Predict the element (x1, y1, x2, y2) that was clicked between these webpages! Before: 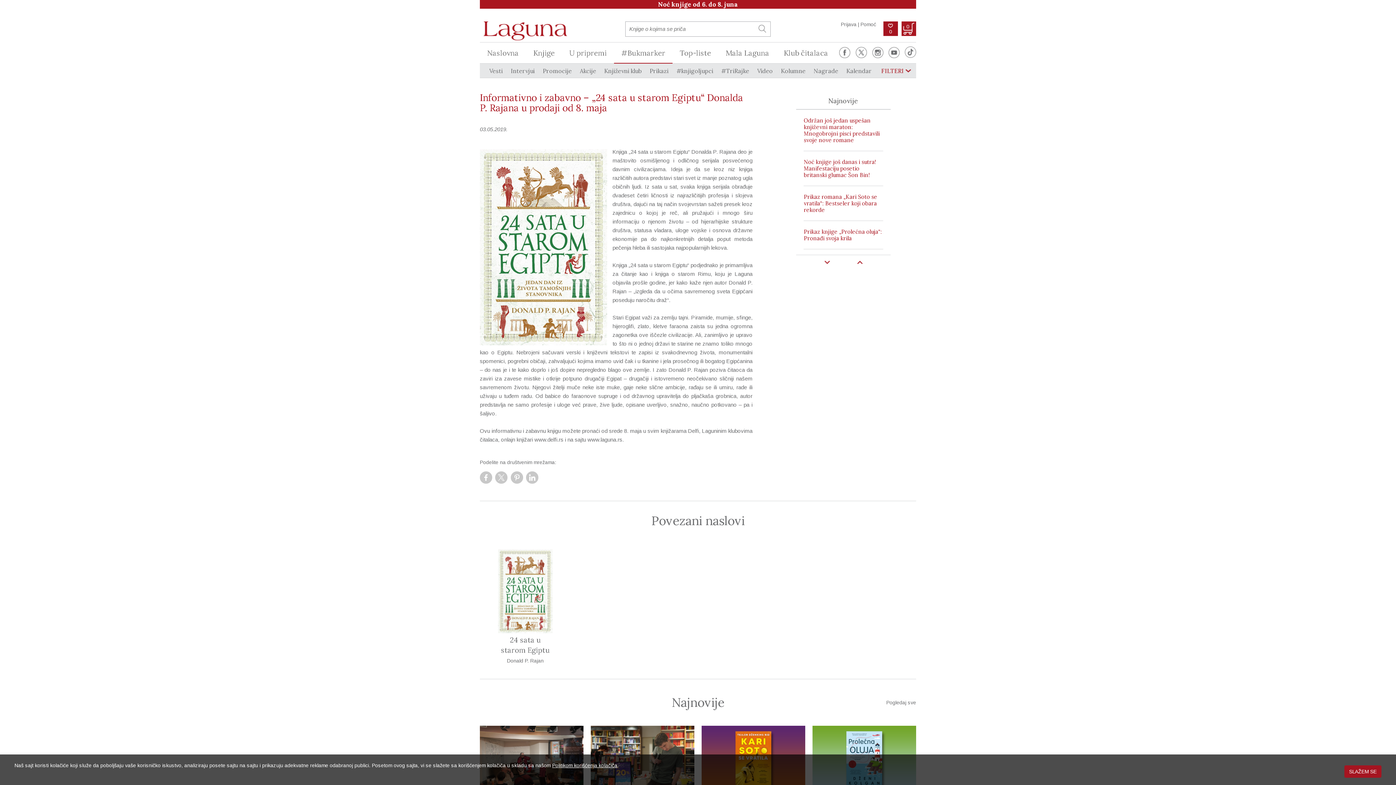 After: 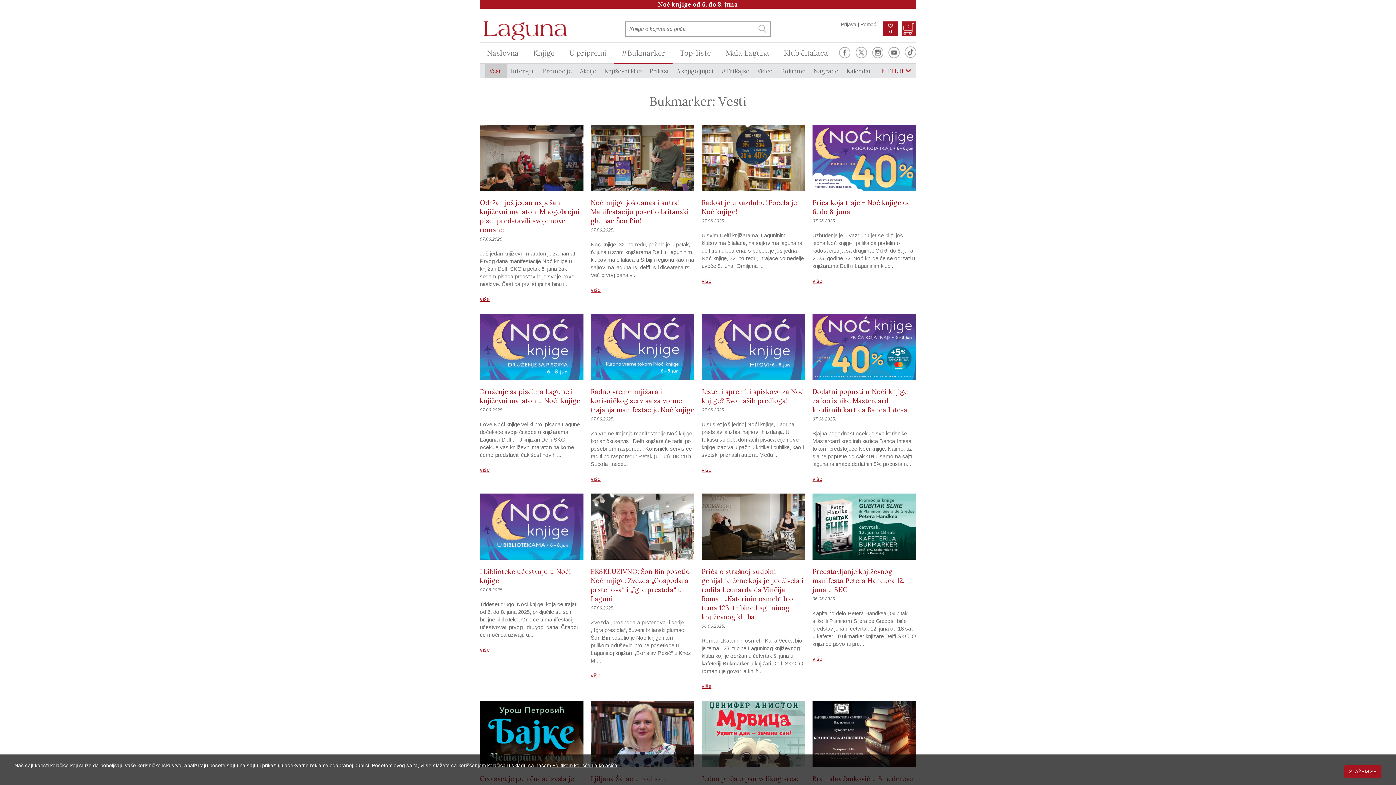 Action: label: Vesti bbox: (485, 63, 506, 78)